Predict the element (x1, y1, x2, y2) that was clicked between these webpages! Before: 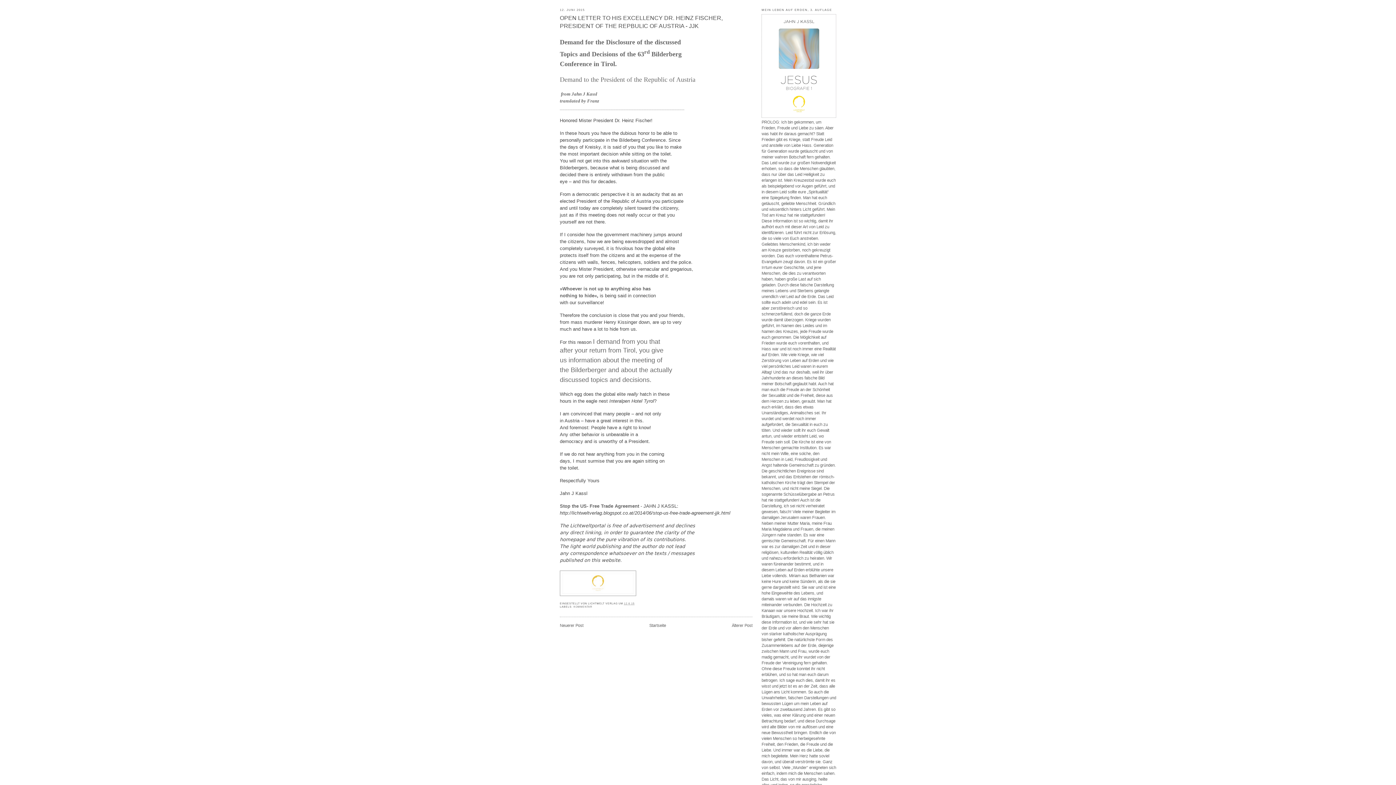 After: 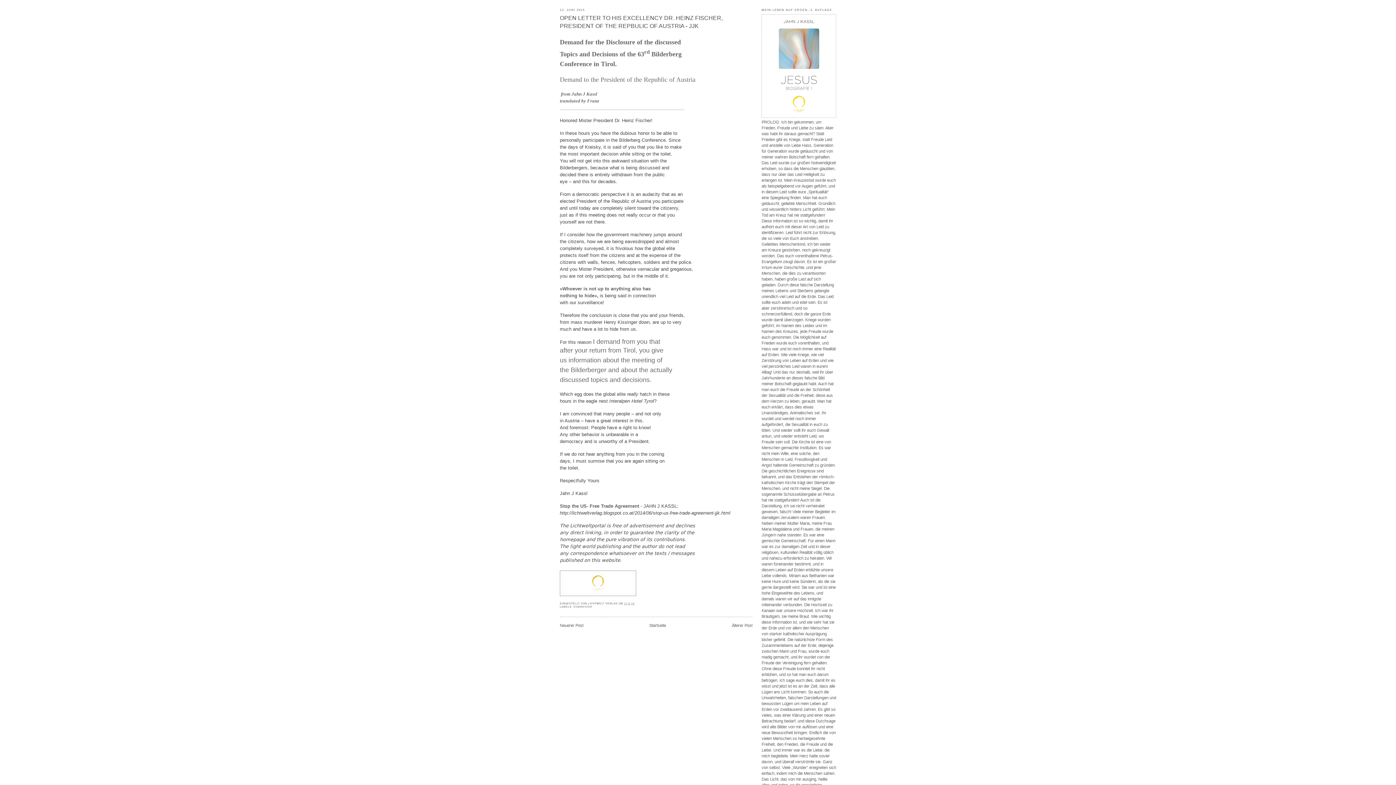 Action: bbox: (560, 14, 752, 30) label: OPEN LETTER TO HIS EXCELLENCY DR. HEINZ FISCHER, PRESIDENT OF THE REPBULIC OF AUSTRIA - JJK